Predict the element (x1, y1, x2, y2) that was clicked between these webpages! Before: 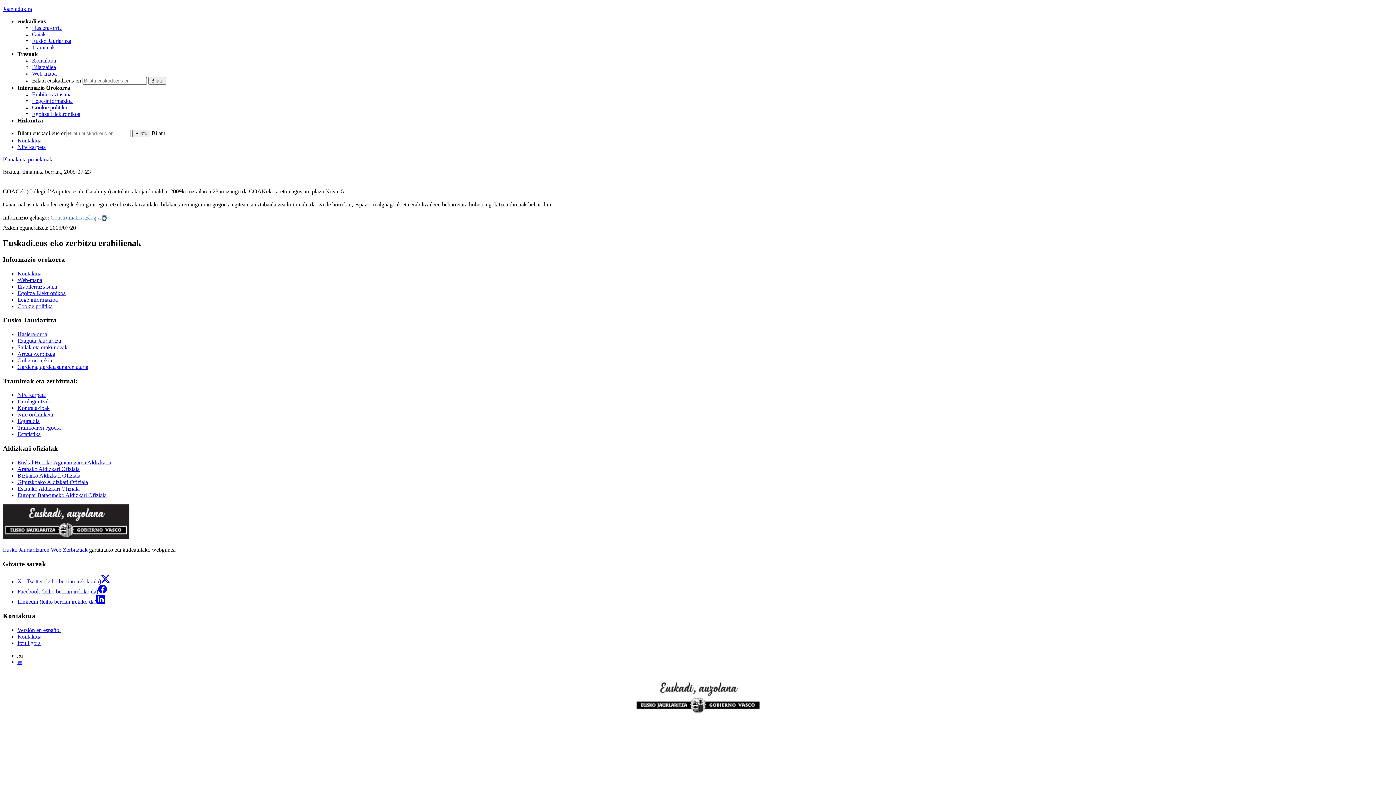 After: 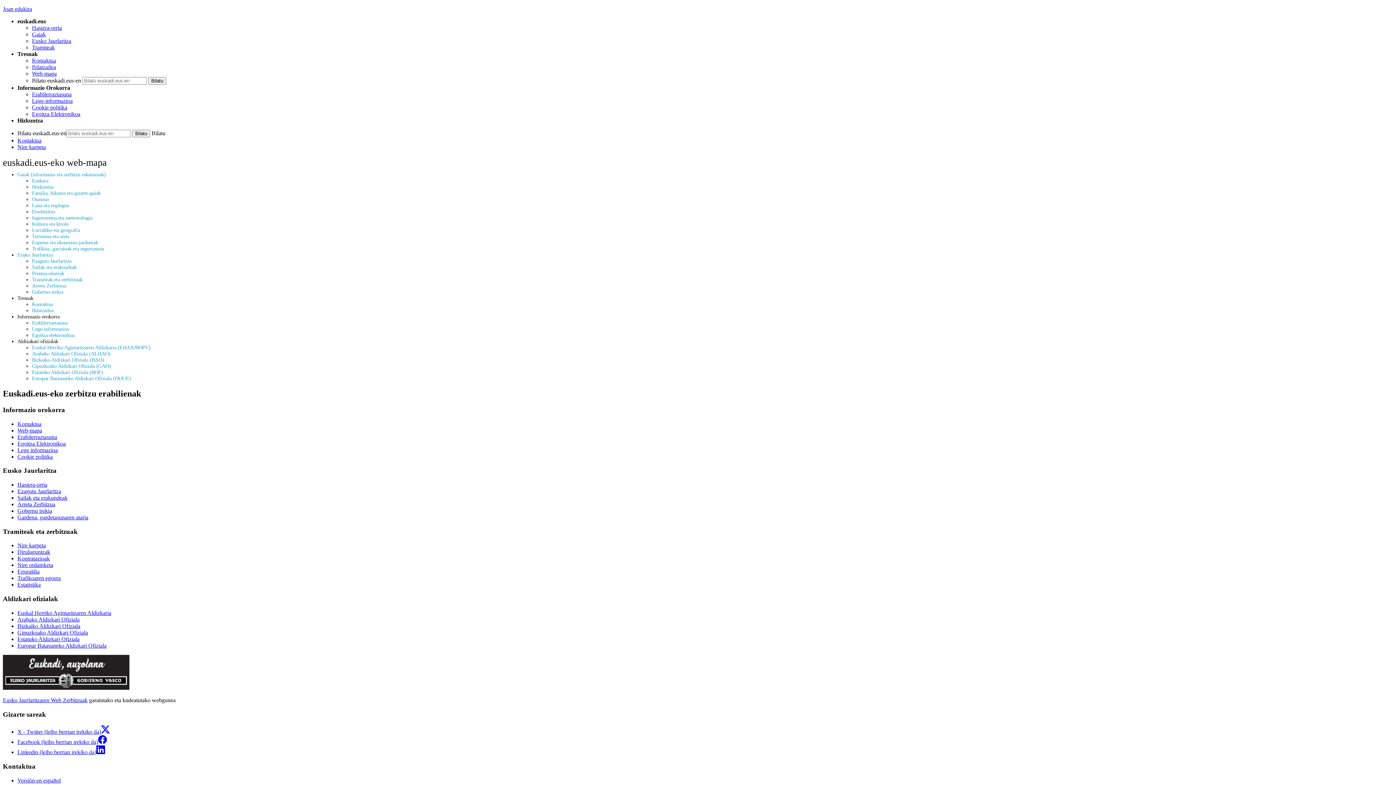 Action: bbox: (32, 70, 56, 76) label: Web-mapa